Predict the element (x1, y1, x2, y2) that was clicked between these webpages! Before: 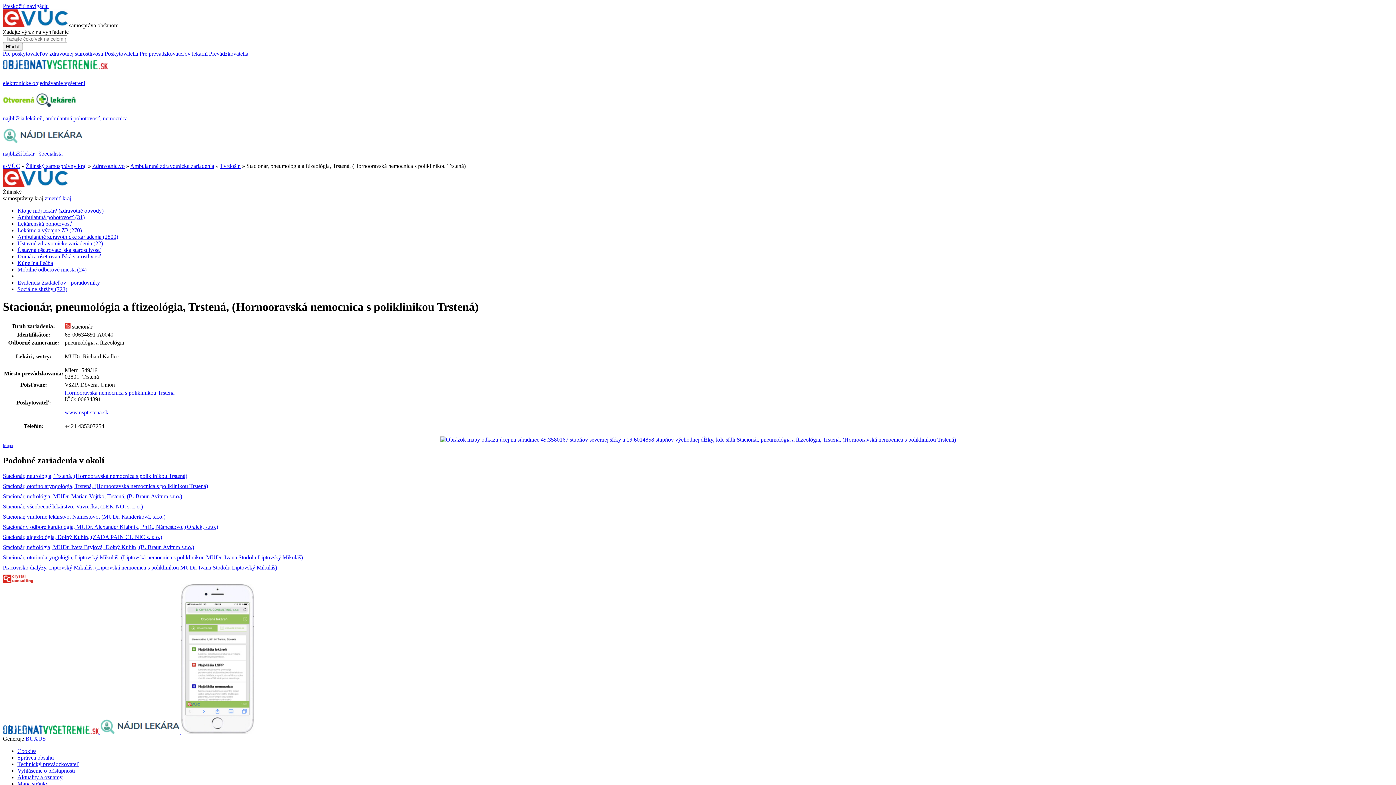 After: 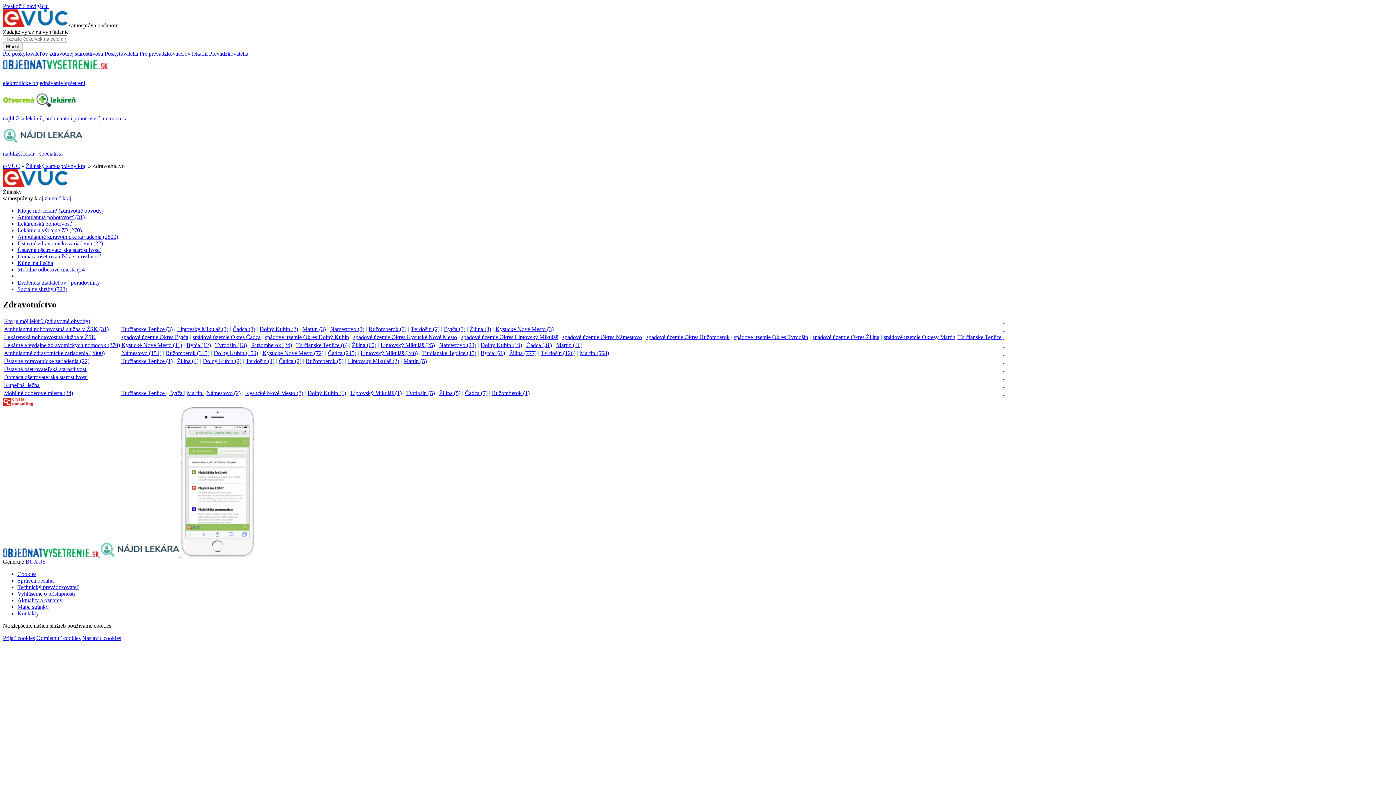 Action: bbox: (92, 162, 124, 169) label: Zdravotníctvo